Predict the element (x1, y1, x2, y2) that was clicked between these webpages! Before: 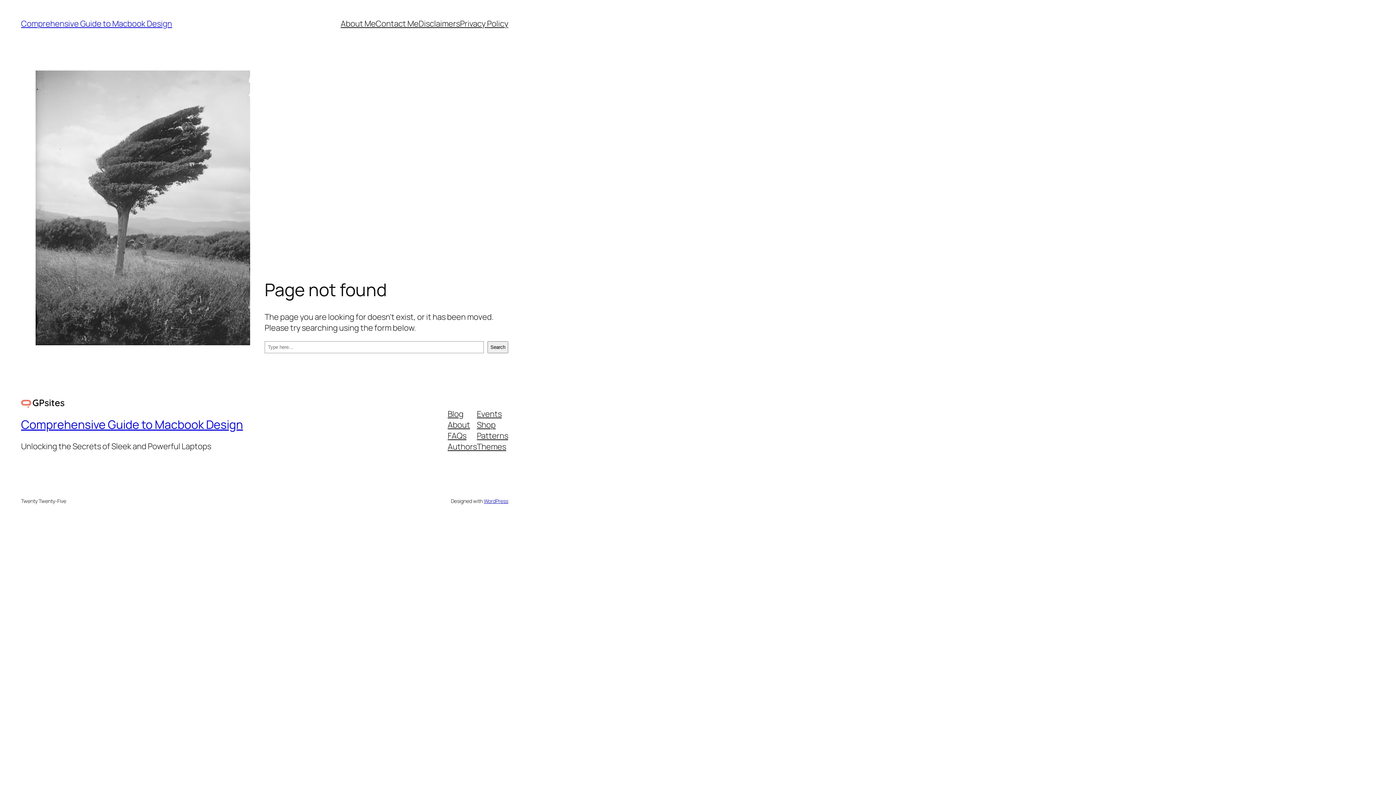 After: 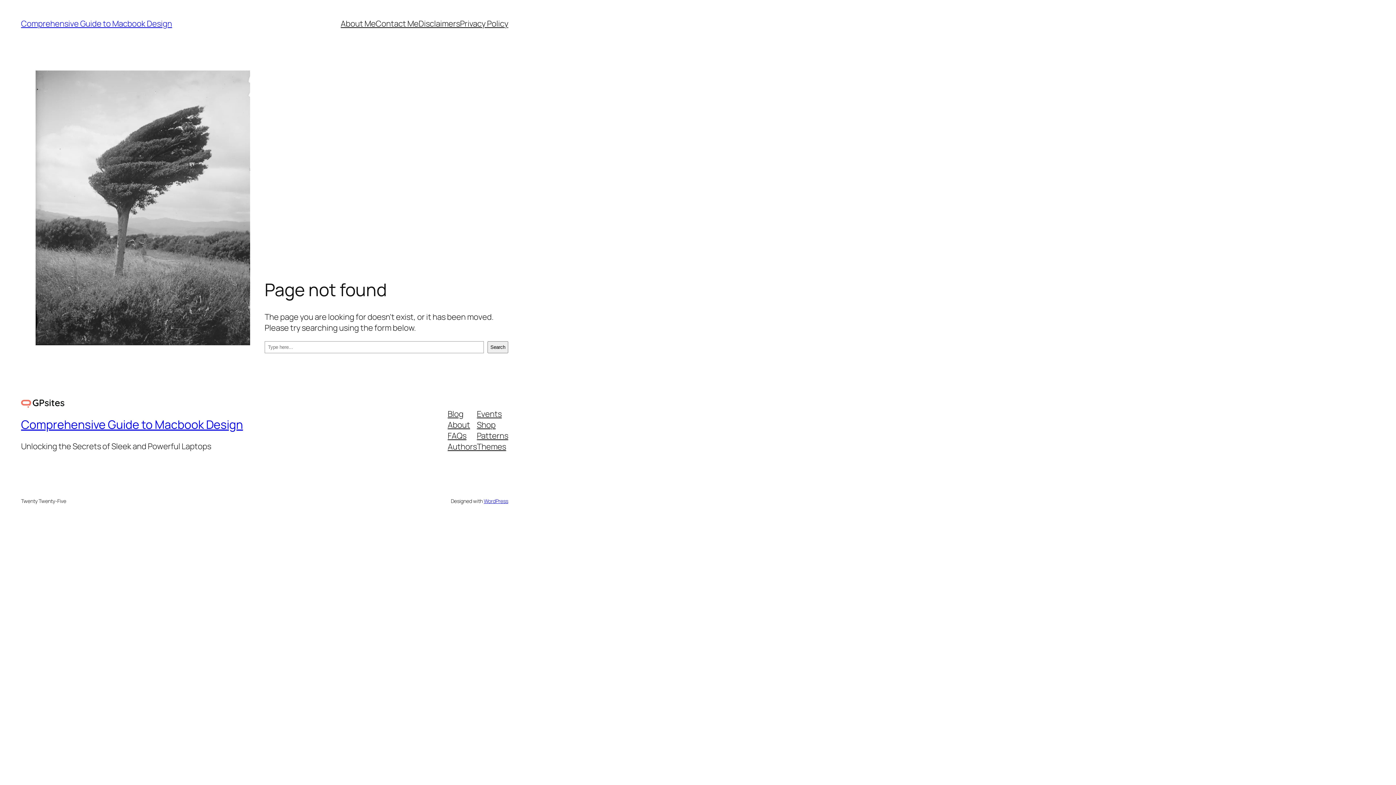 Action: label: Patterns bbox: (477, 430, 508, 441)